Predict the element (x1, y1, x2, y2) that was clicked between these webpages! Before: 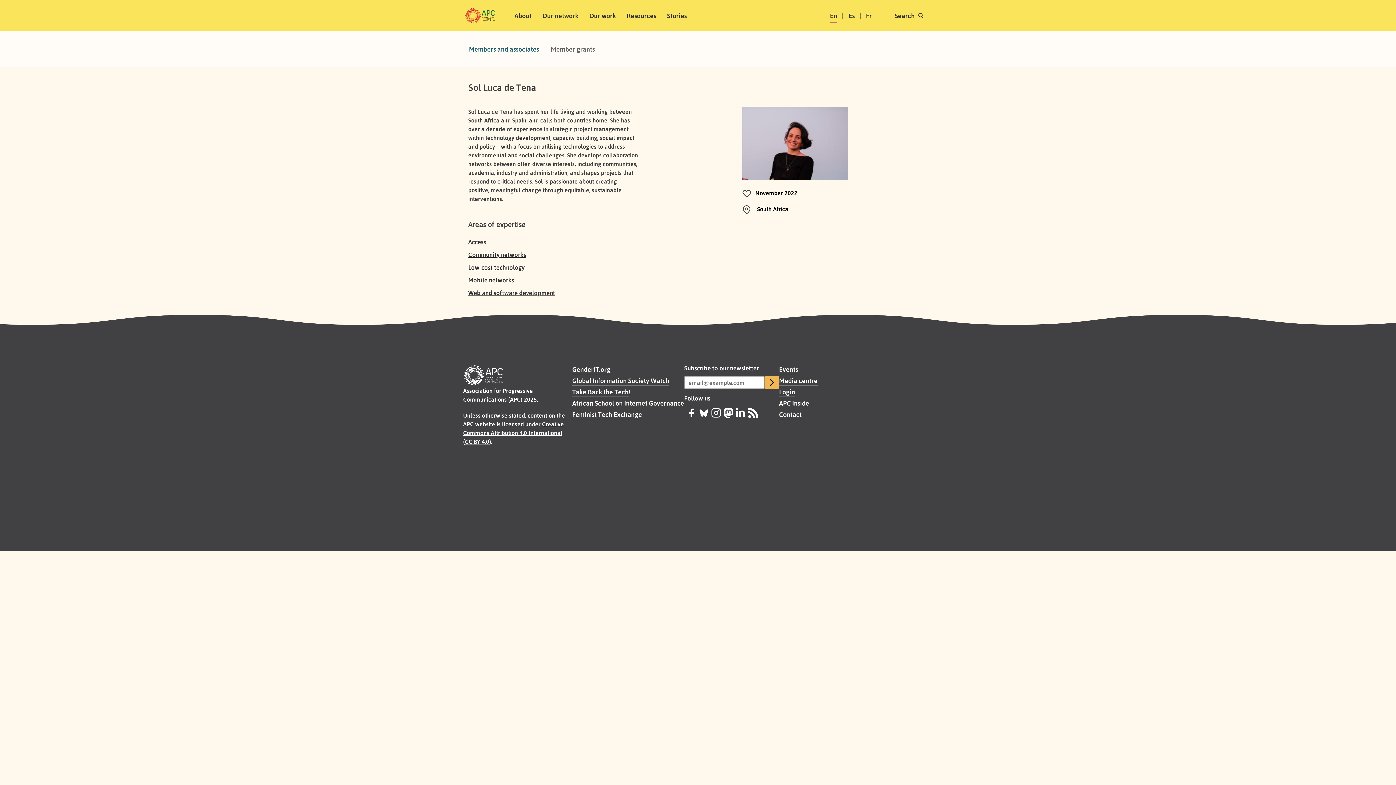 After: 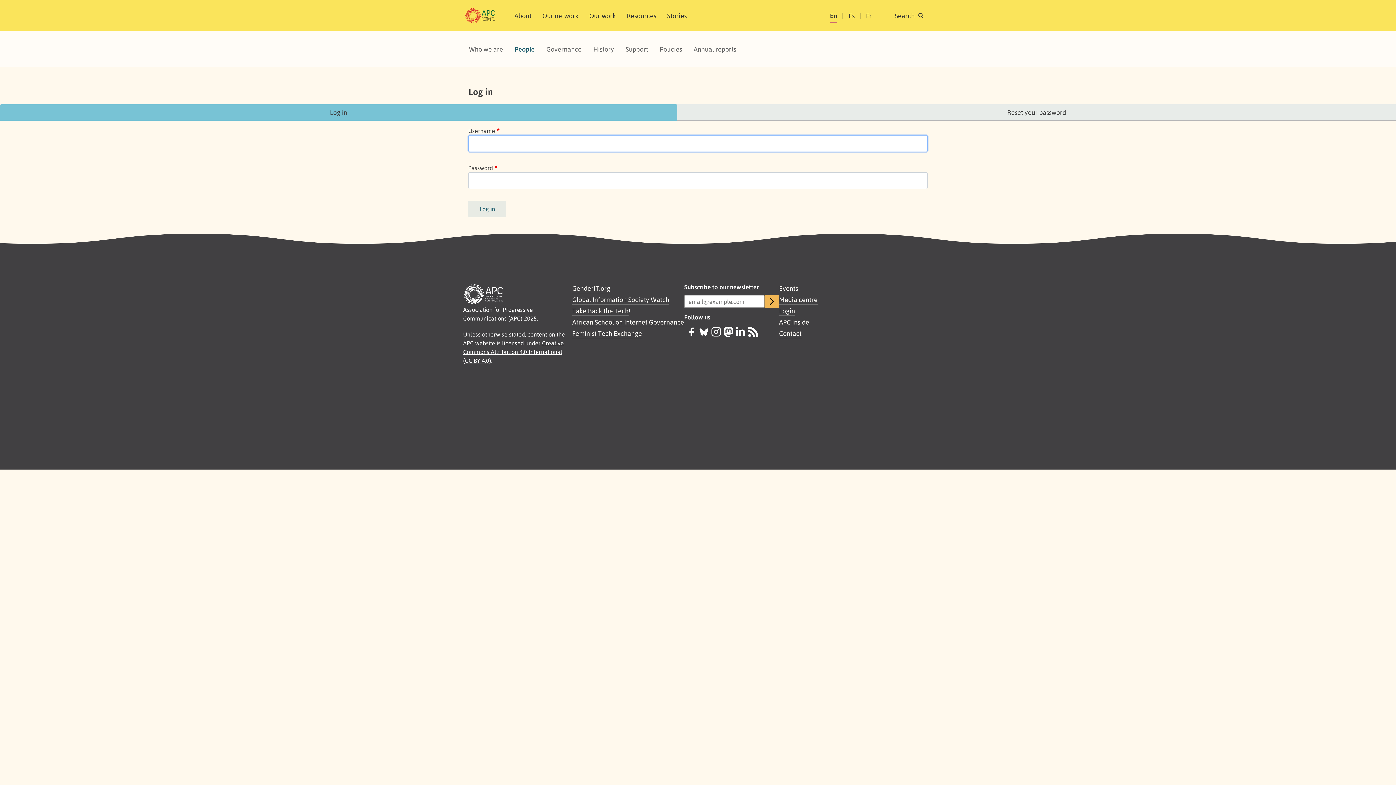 Action: bbox: (779, 387, 795, 396) label: Login